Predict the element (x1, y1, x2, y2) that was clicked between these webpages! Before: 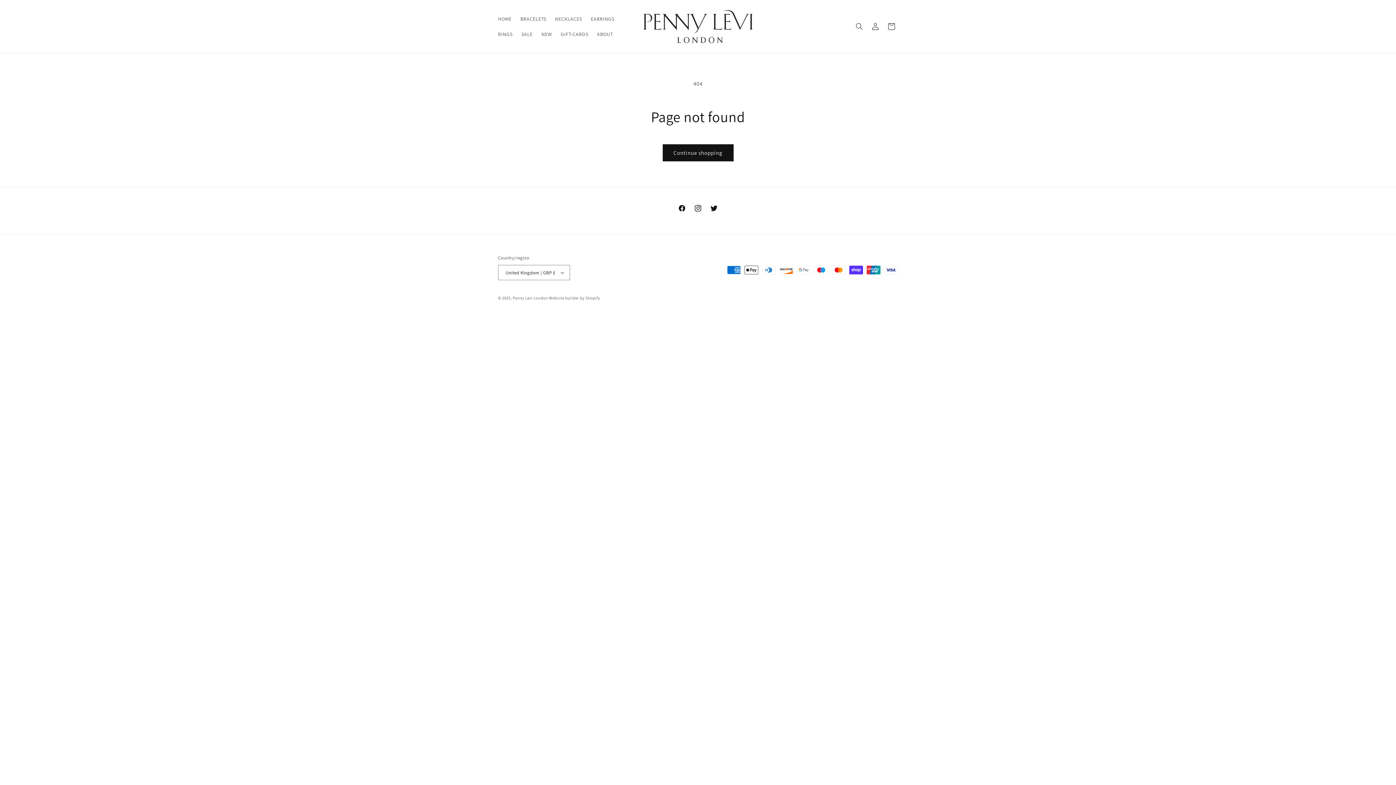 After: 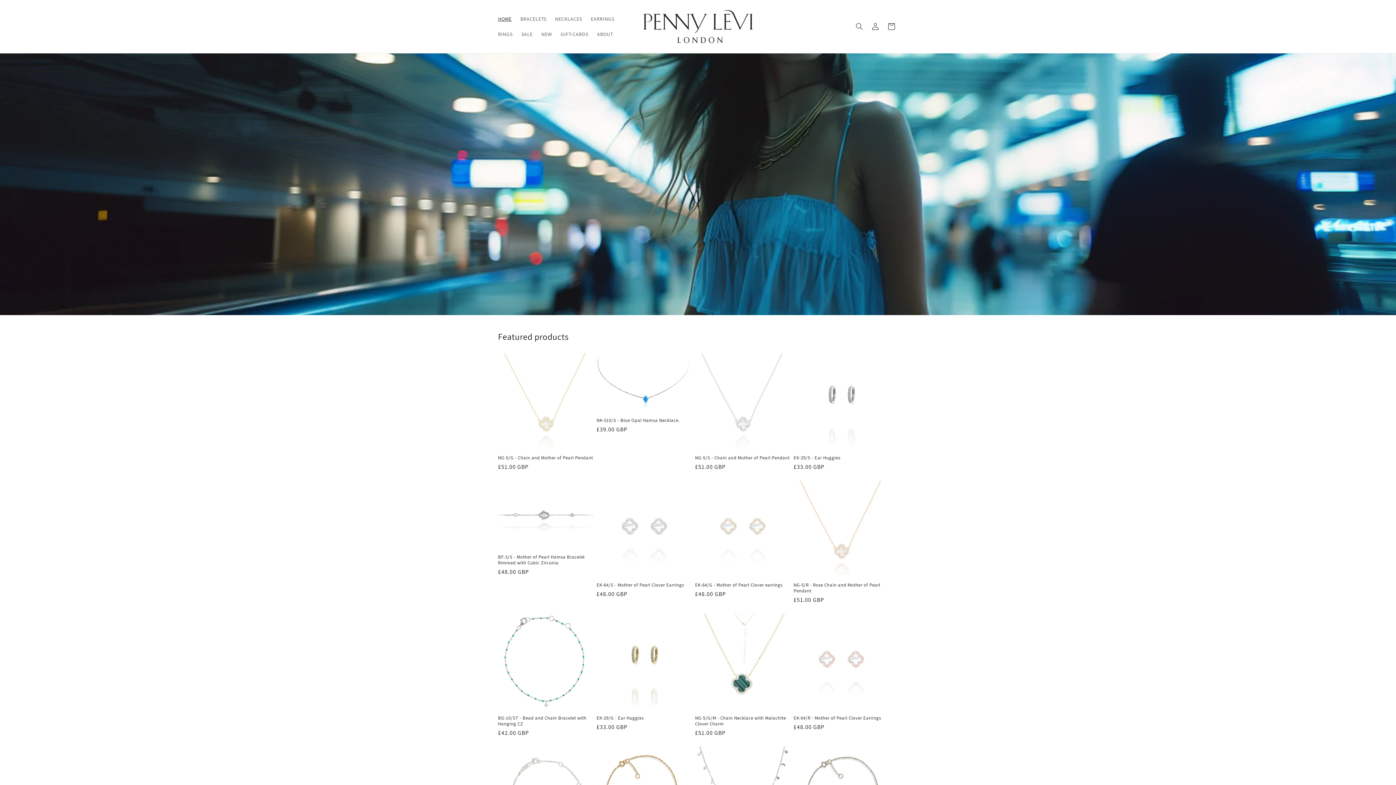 Action: bbox: (640, 7, 755, 45)